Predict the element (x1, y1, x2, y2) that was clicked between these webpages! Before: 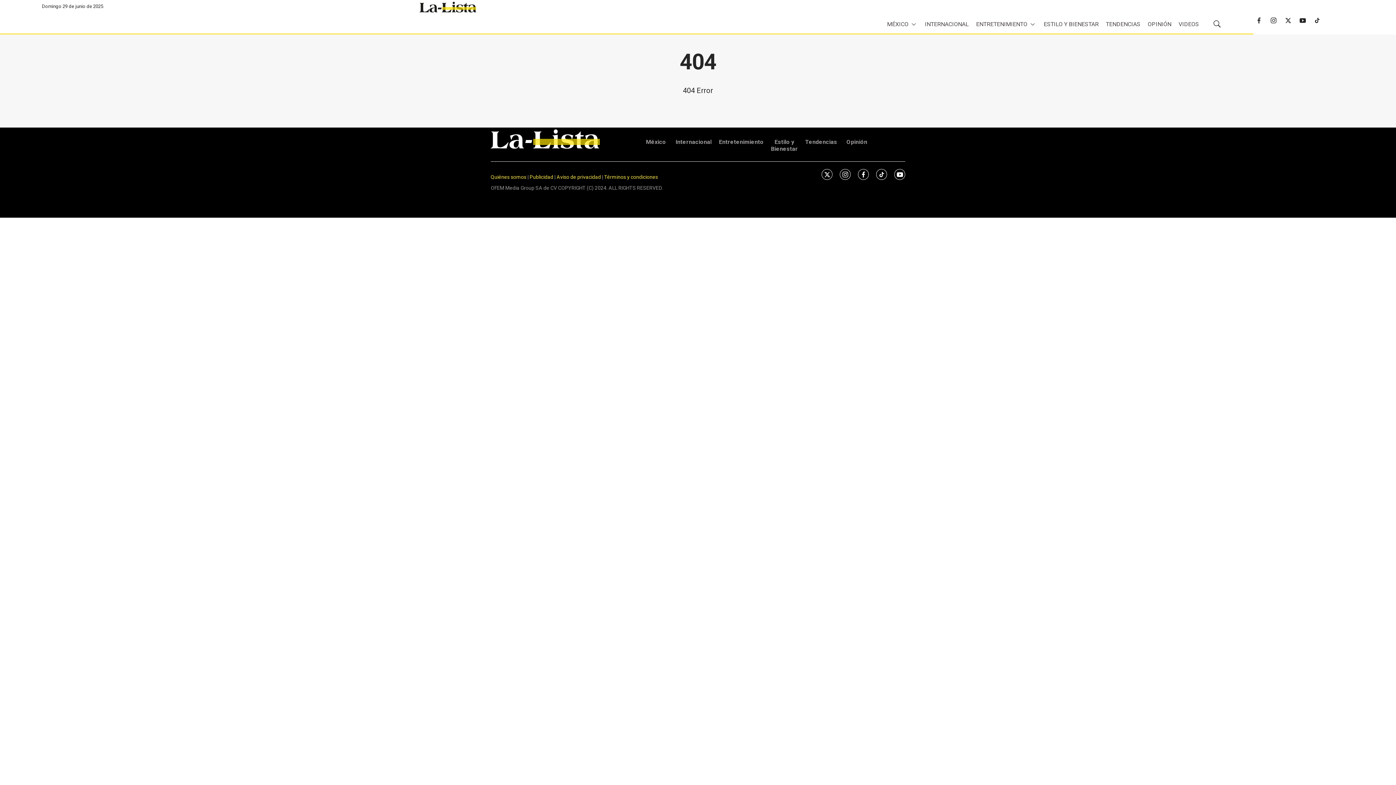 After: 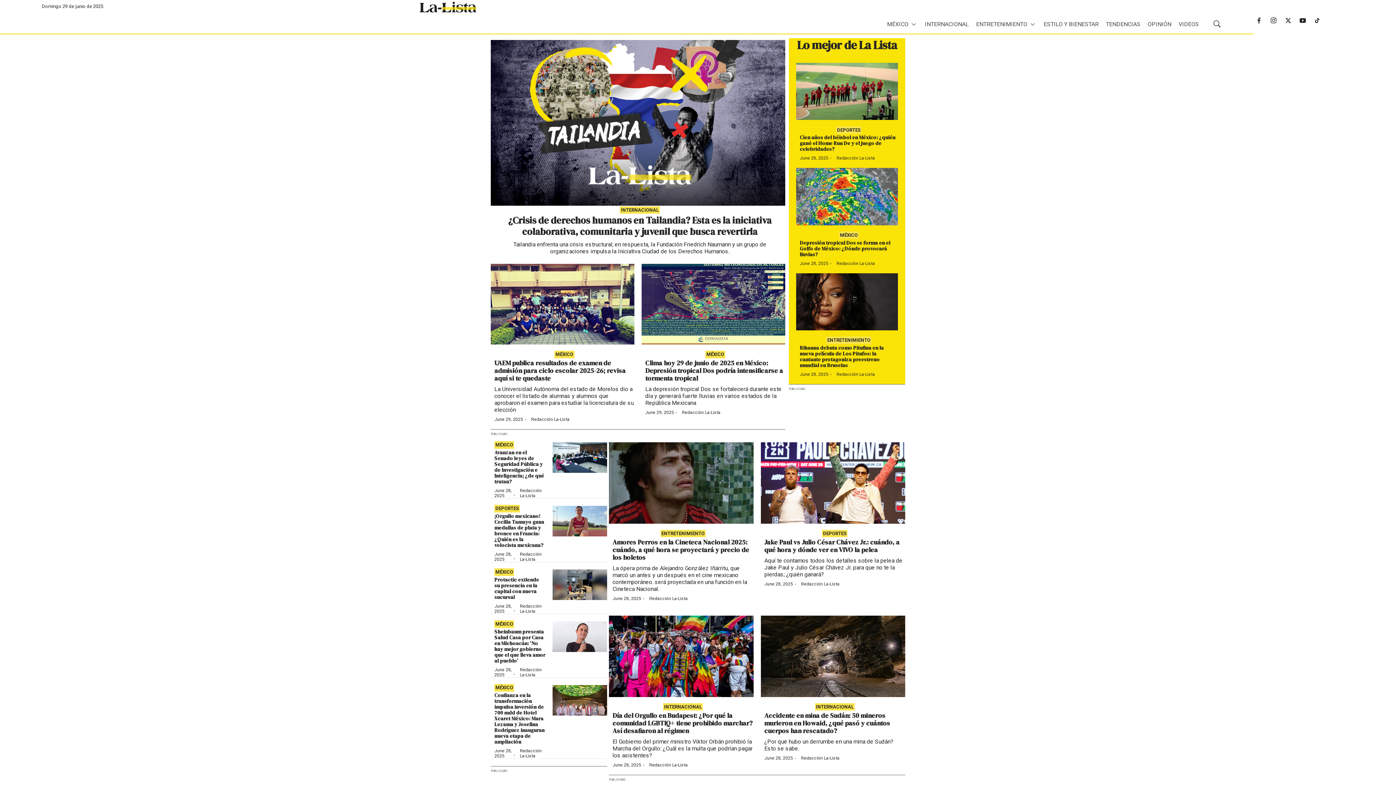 Action: label: home page bbox: (490, 129, 600, 148)